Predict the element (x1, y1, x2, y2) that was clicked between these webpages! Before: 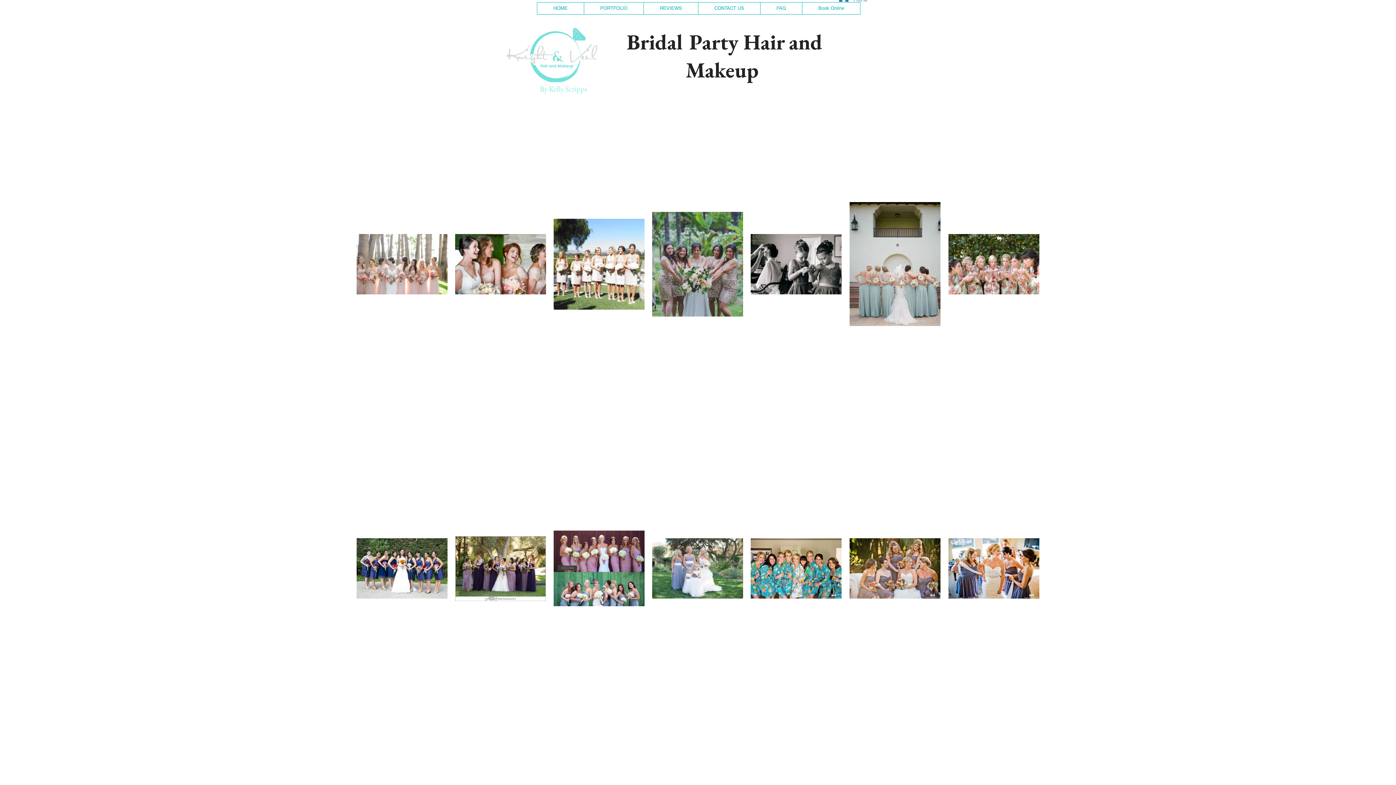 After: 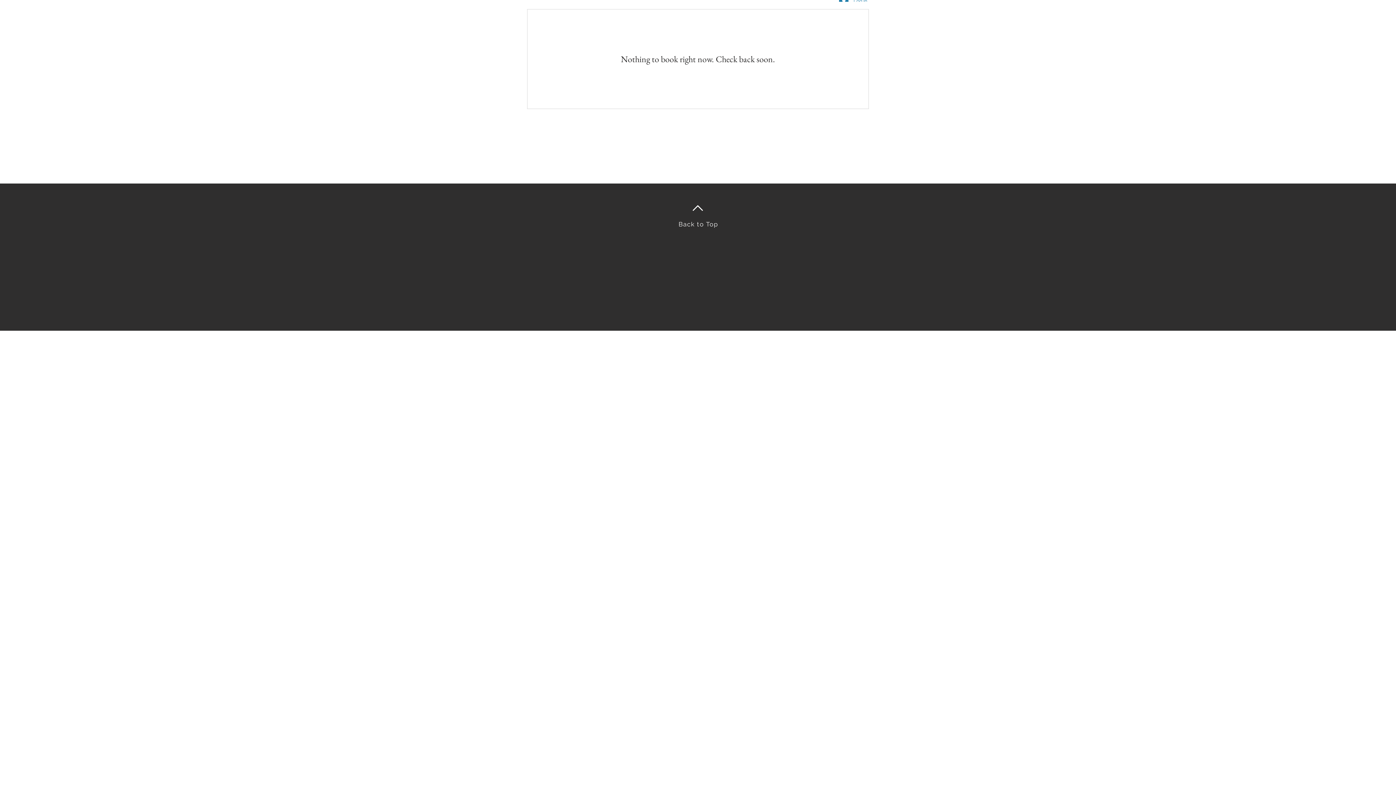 Action: label: Book Online bbox: (802, 2, 860, 14)